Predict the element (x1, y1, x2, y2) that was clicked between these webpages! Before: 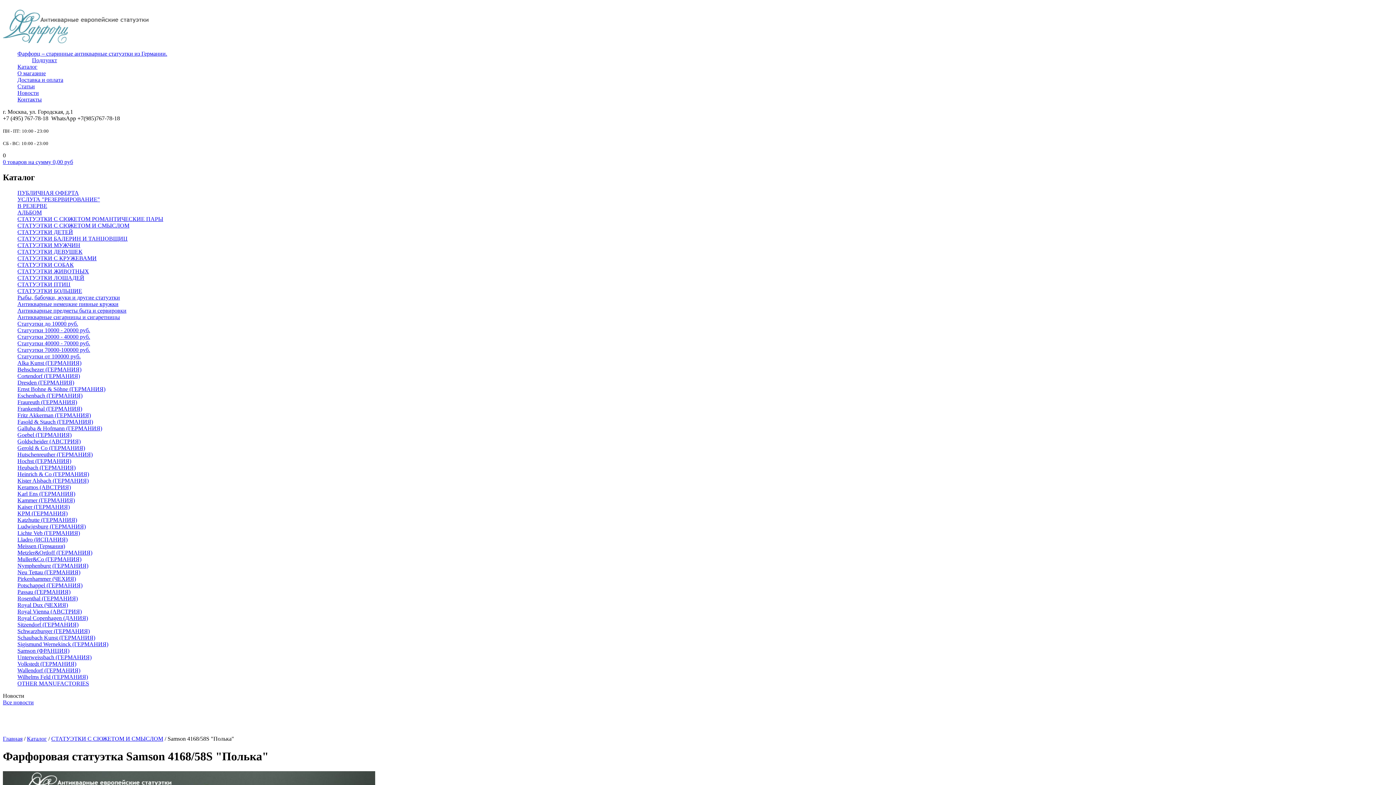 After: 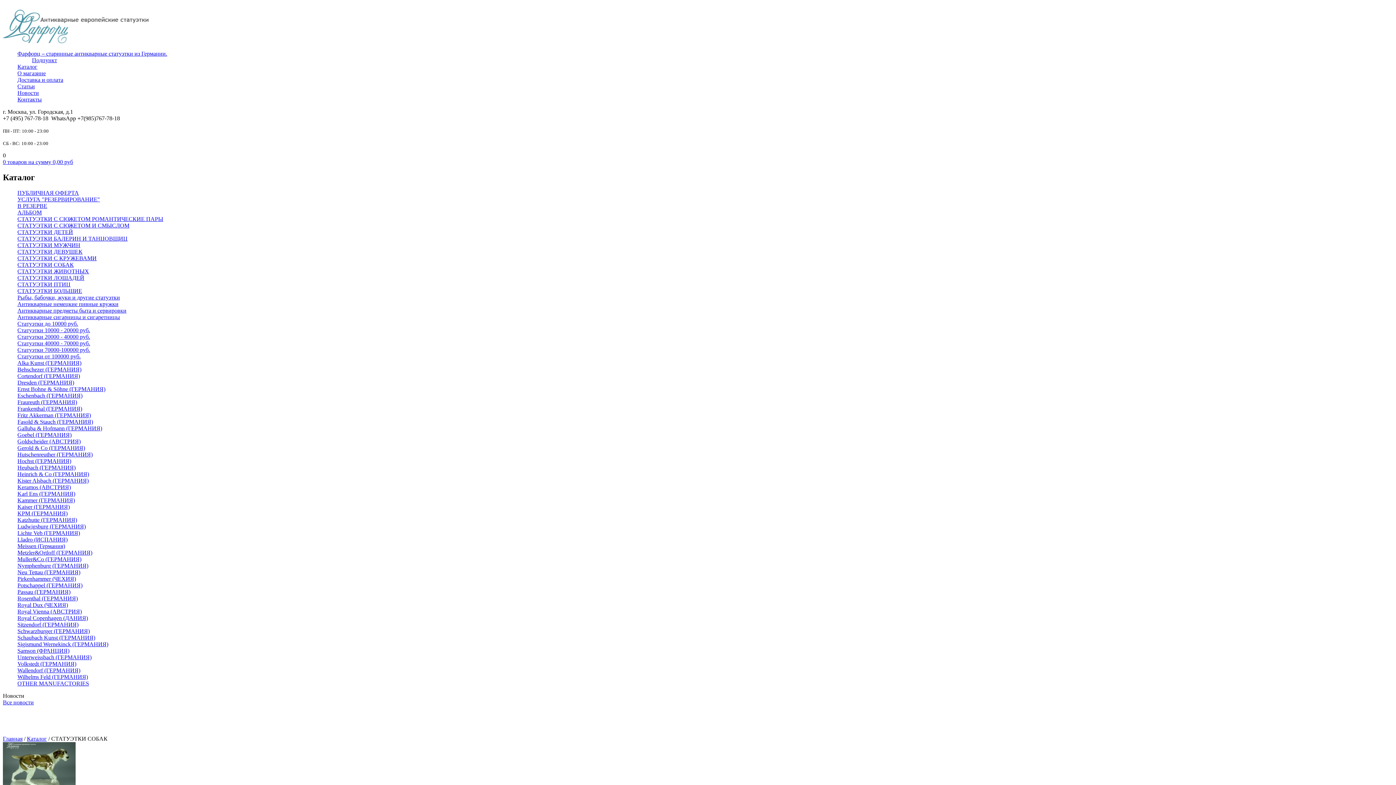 Action: label: СТАТУЭТКИ СОБАК bbox: (17, 261, 73, 267)